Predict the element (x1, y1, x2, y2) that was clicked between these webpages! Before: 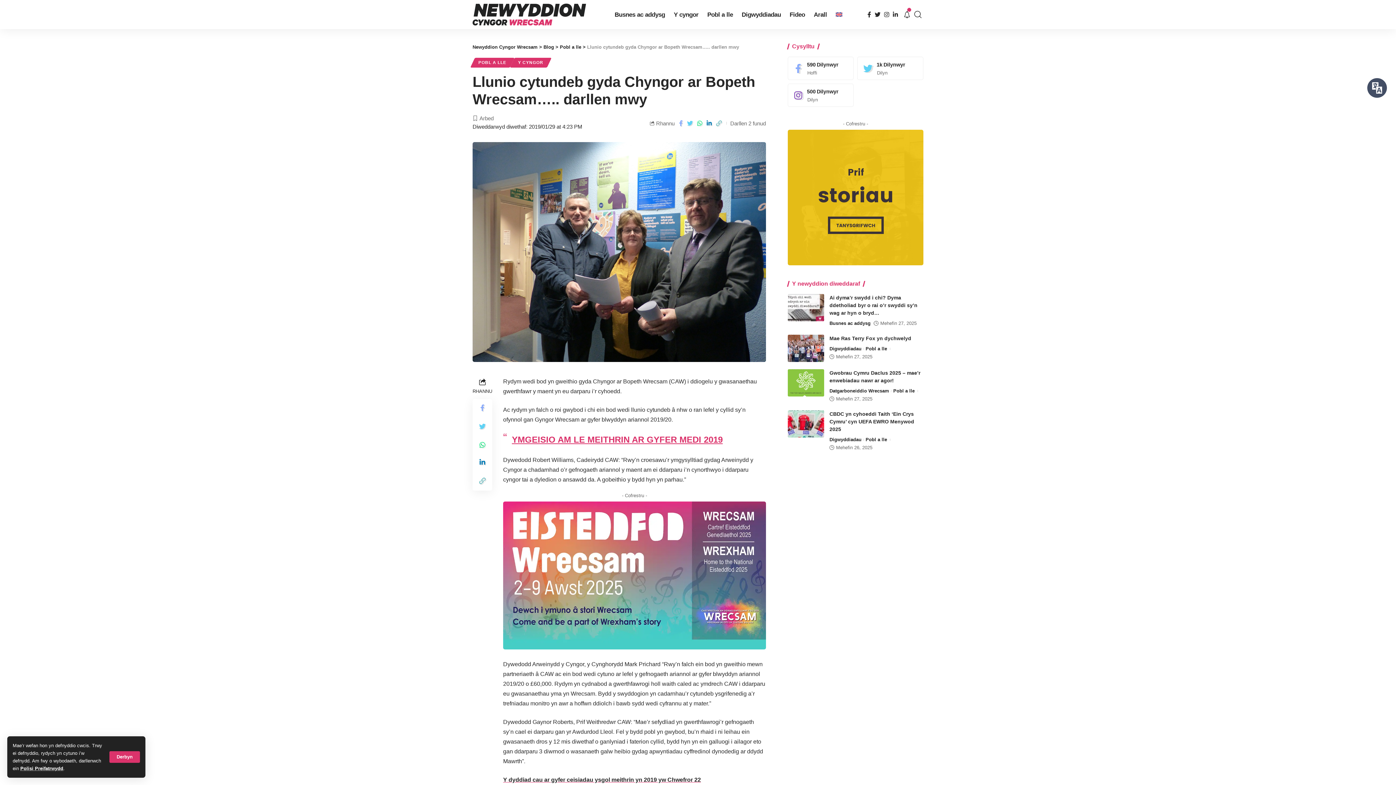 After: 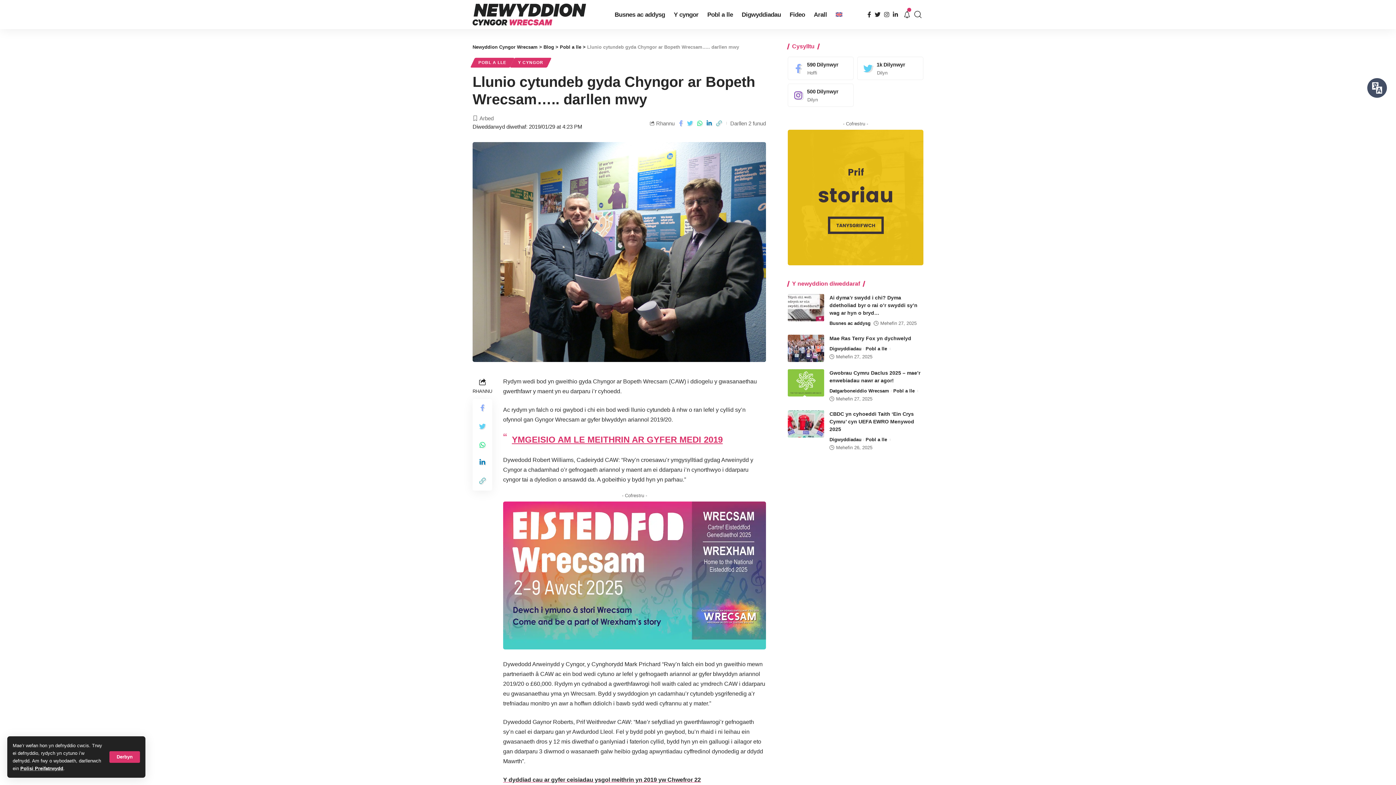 Action: label: YMGEISIO AM LE MEITHRIN AR GYFER MEDI 2019 bbox: (512, 434, 722, 444)